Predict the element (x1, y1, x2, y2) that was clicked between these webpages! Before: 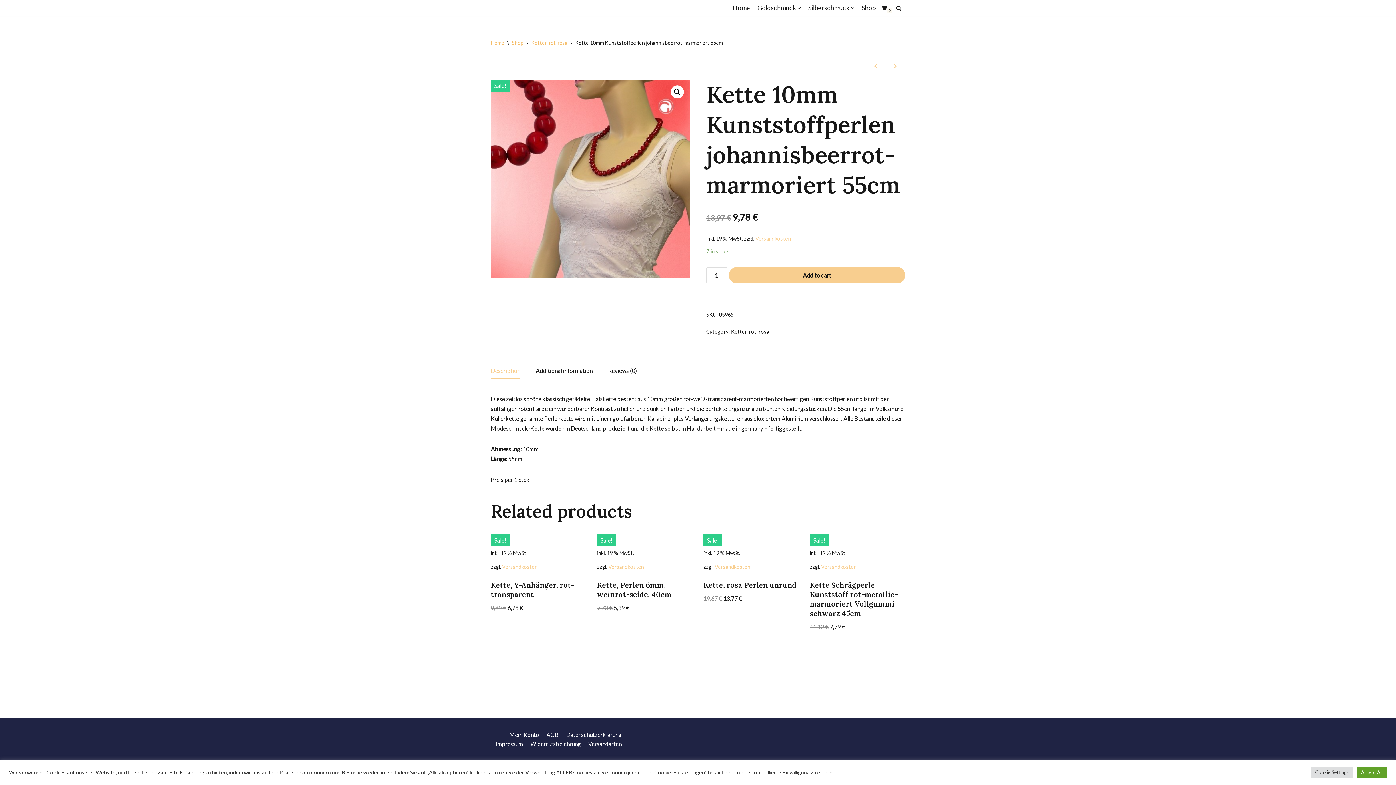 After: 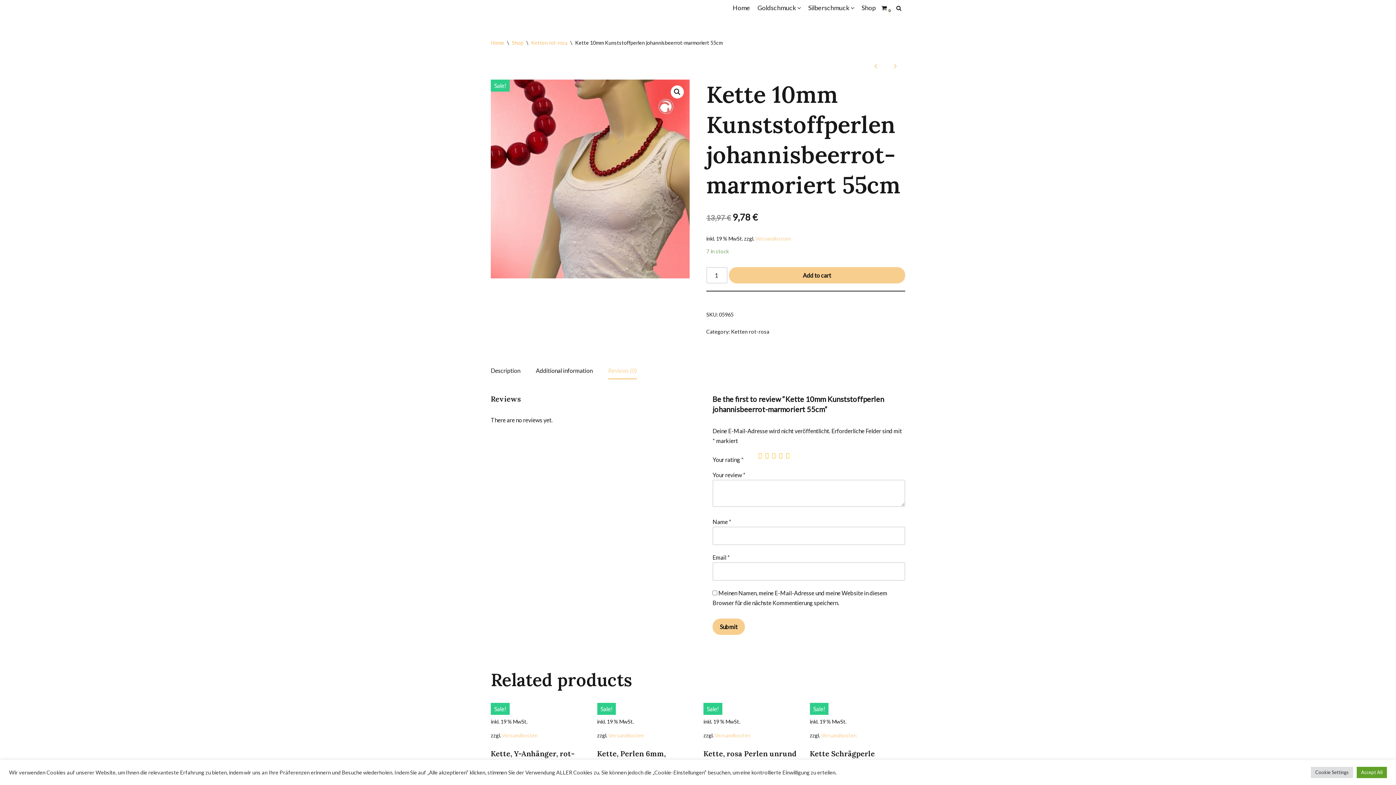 Action: bbox: (608, 362, 637, 378) label: Reviews (0)